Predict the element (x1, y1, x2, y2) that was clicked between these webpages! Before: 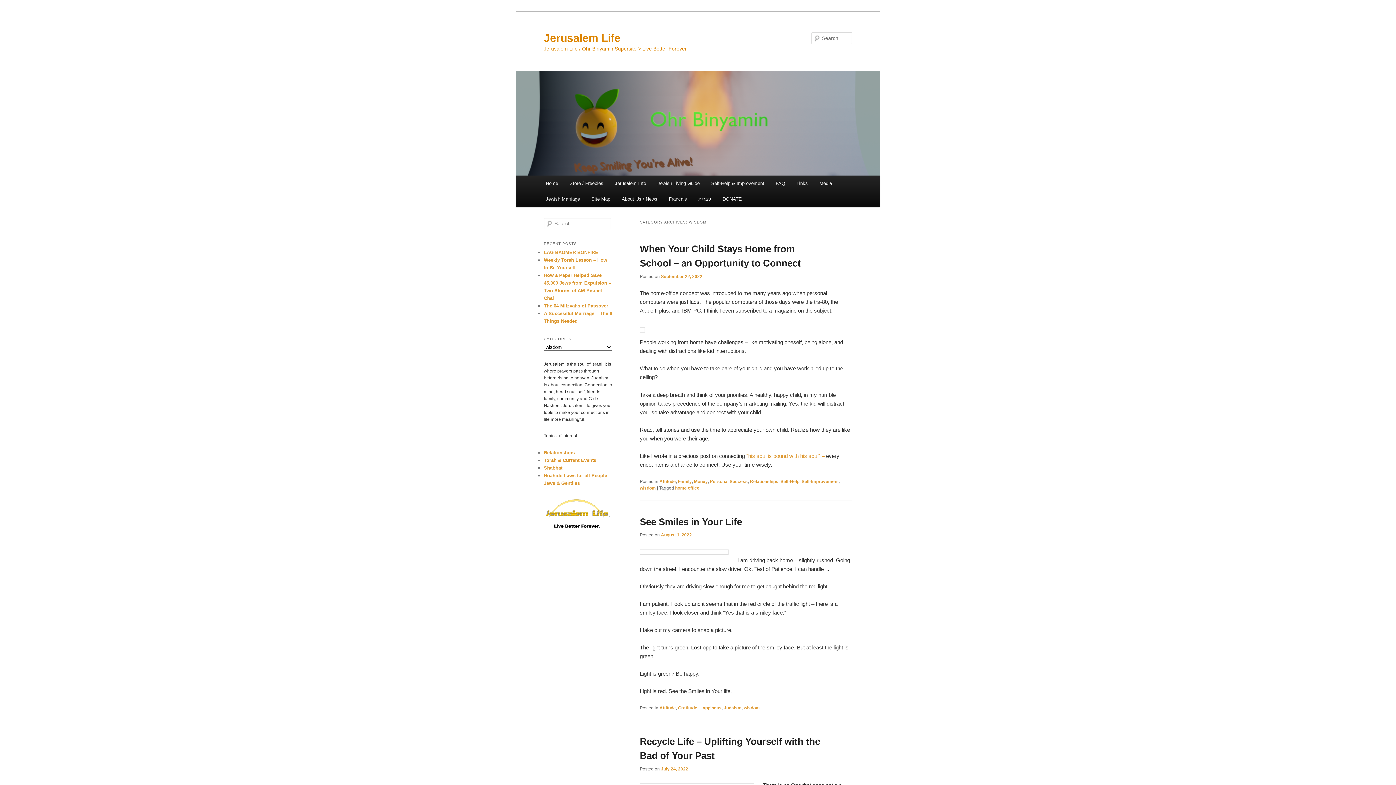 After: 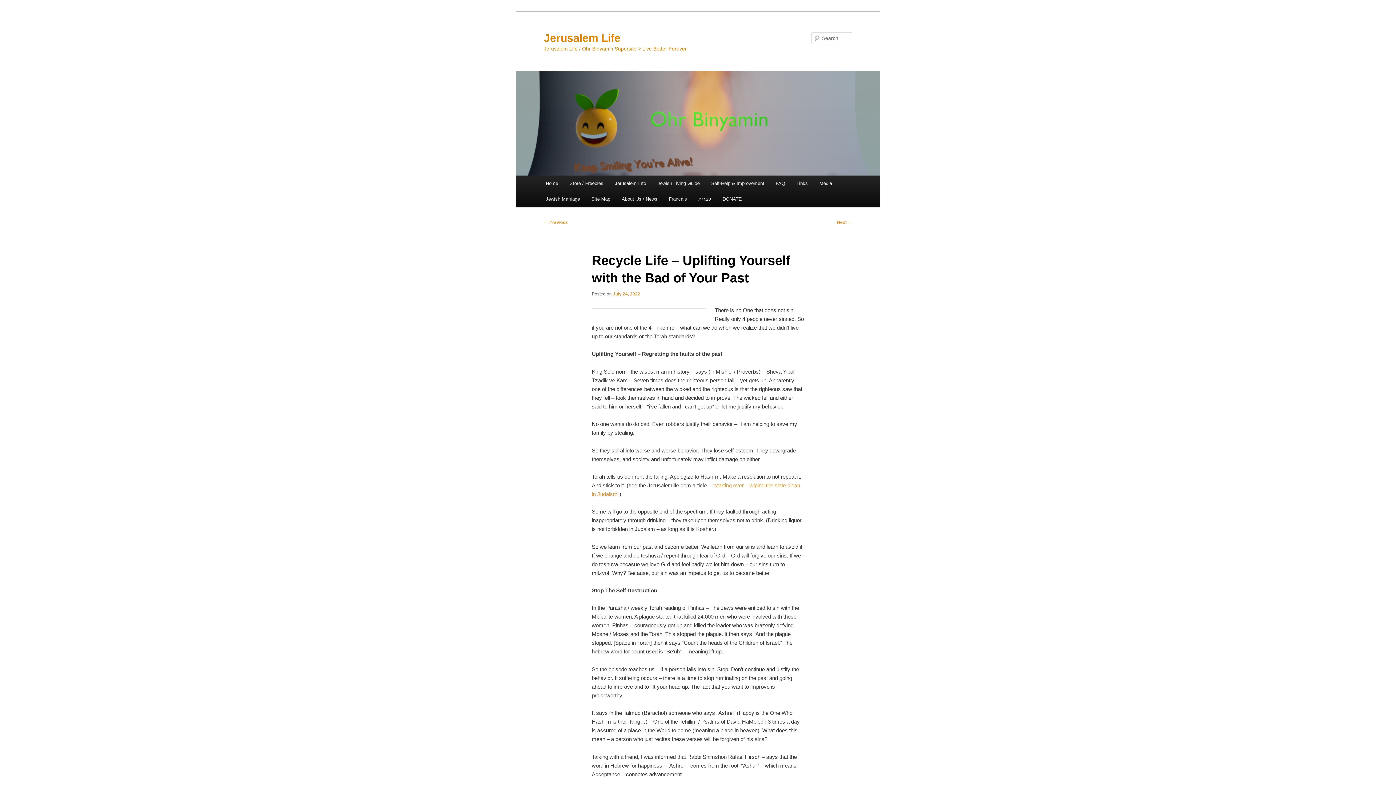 Action: bbox: (661, 766, 688, 772) label: July 24, 2022